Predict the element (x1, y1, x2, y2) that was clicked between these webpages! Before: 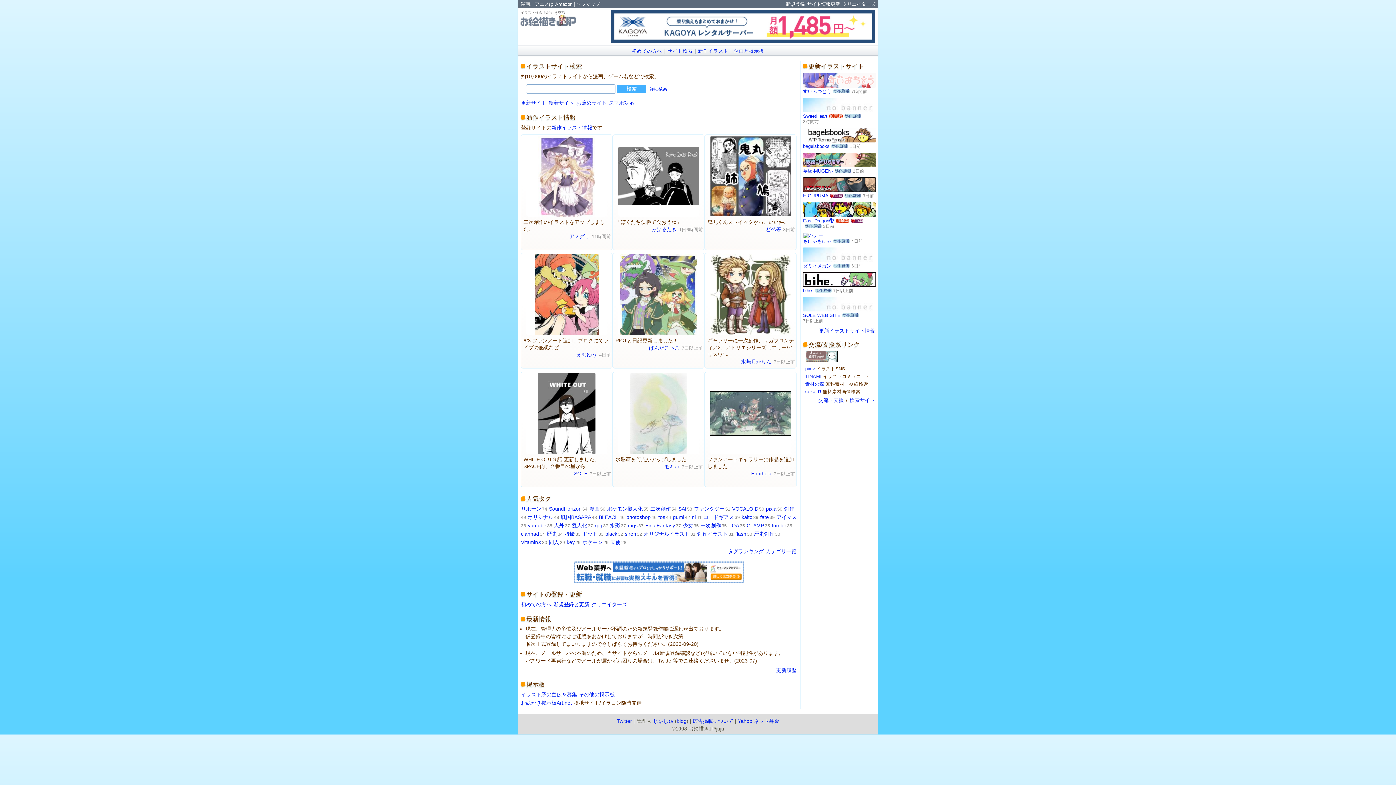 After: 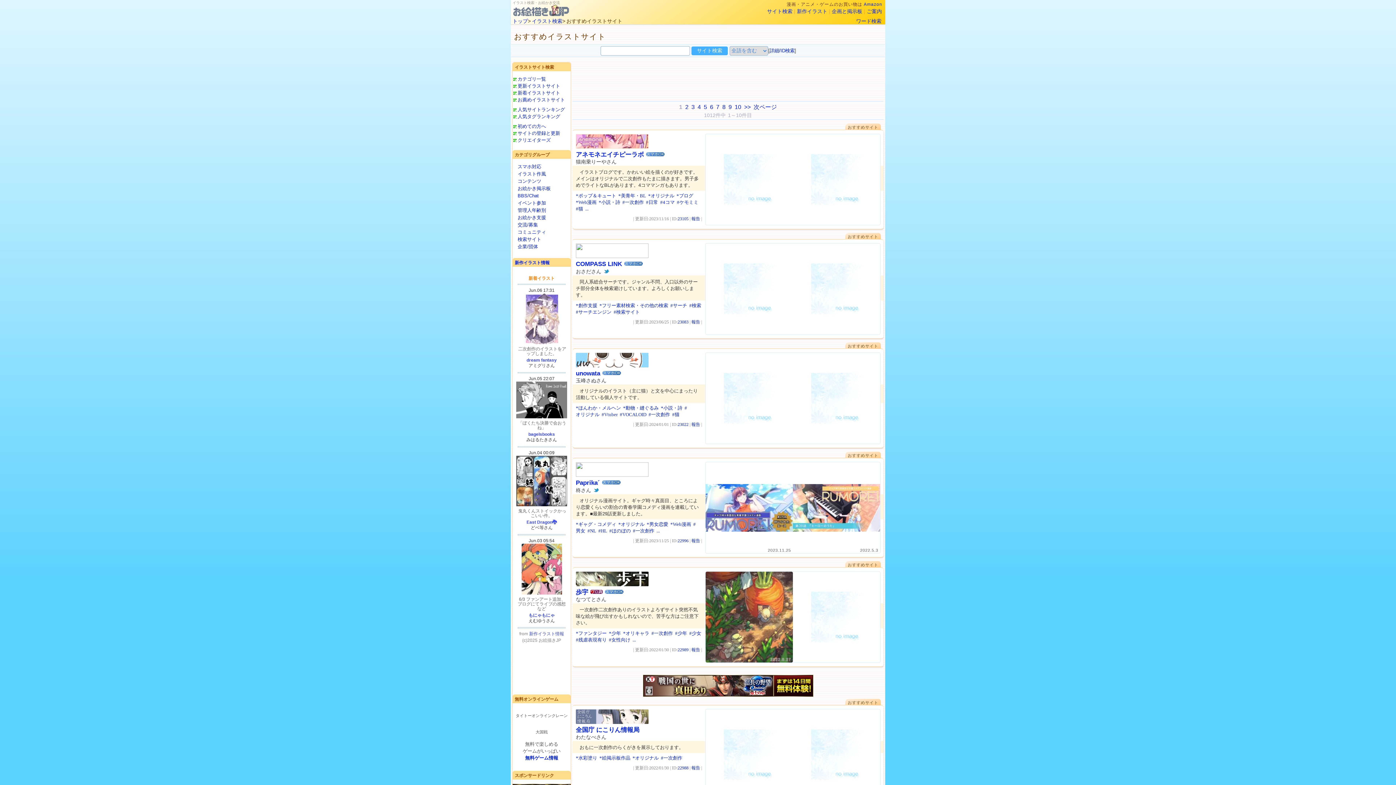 Action: label: お薦めサイト bbox: (576, 100, 606, 105)